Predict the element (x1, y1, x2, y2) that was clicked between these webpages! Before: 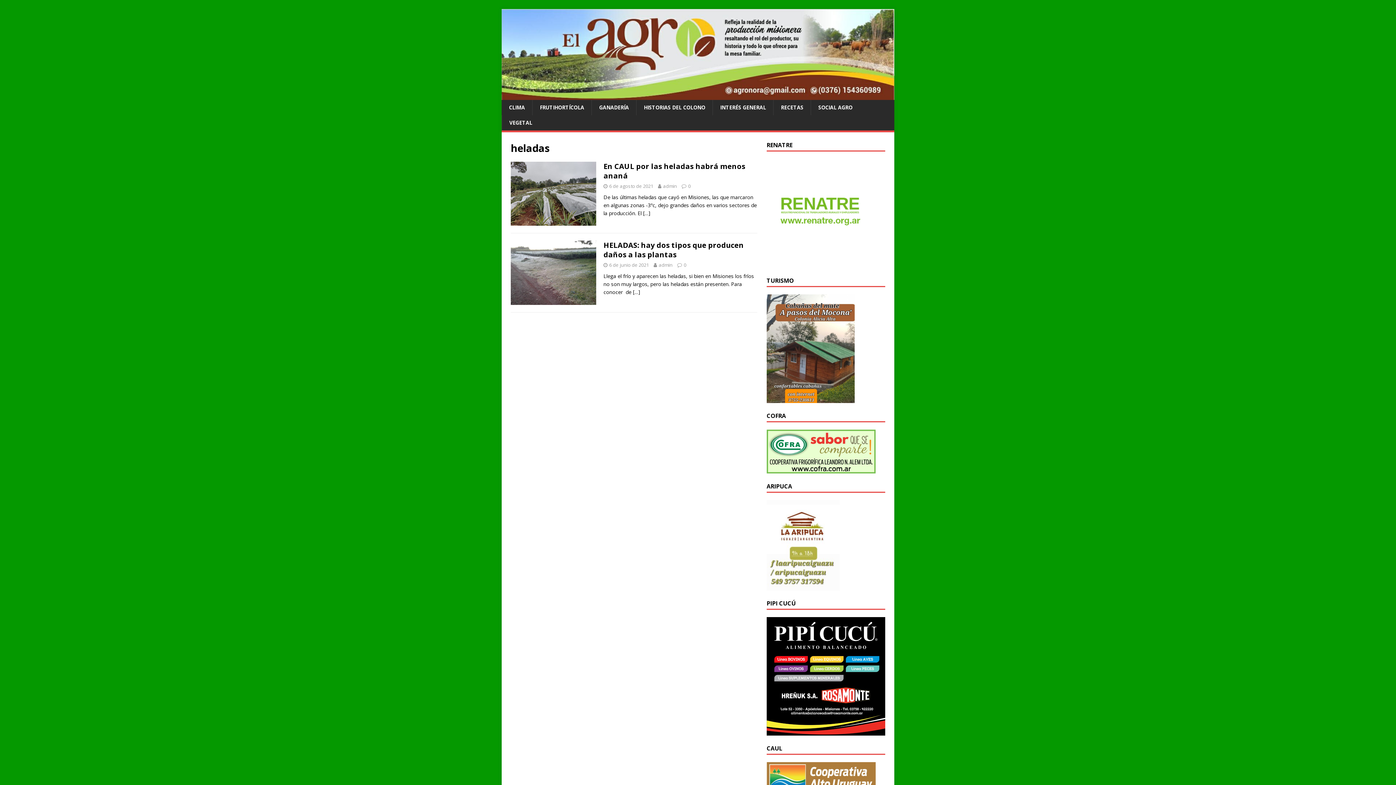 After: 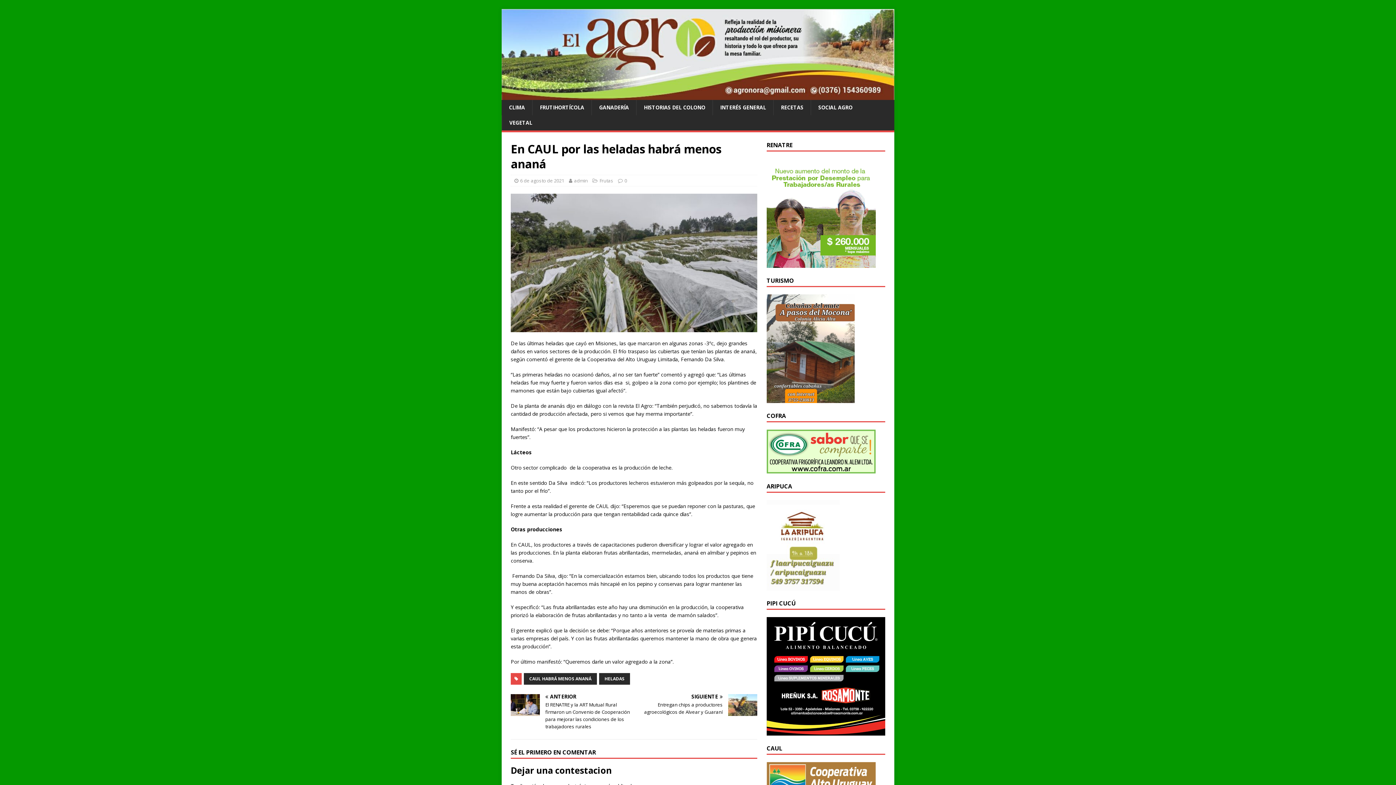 Action: bbox: (603, 161, 745, 180) label: En CAUL por las heladas habrá menos ananá